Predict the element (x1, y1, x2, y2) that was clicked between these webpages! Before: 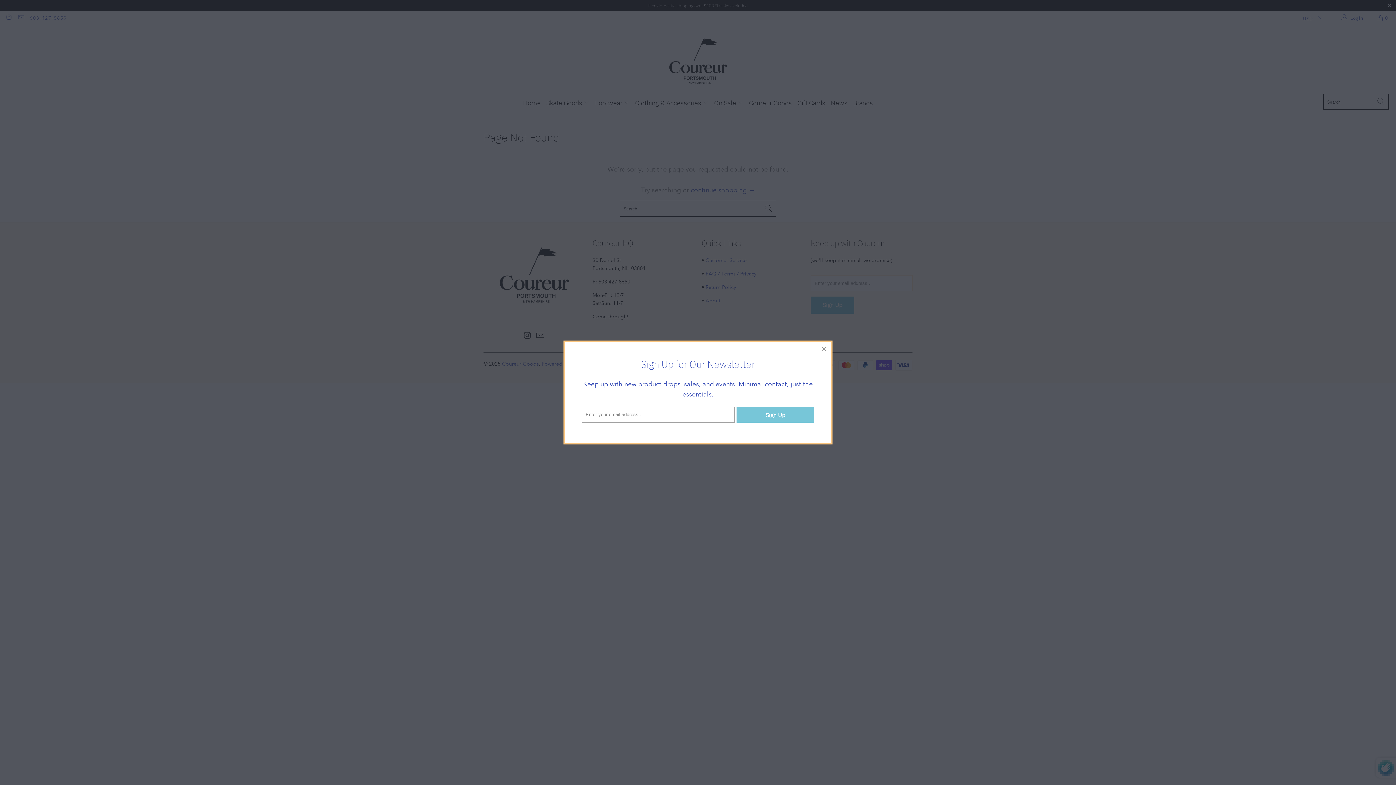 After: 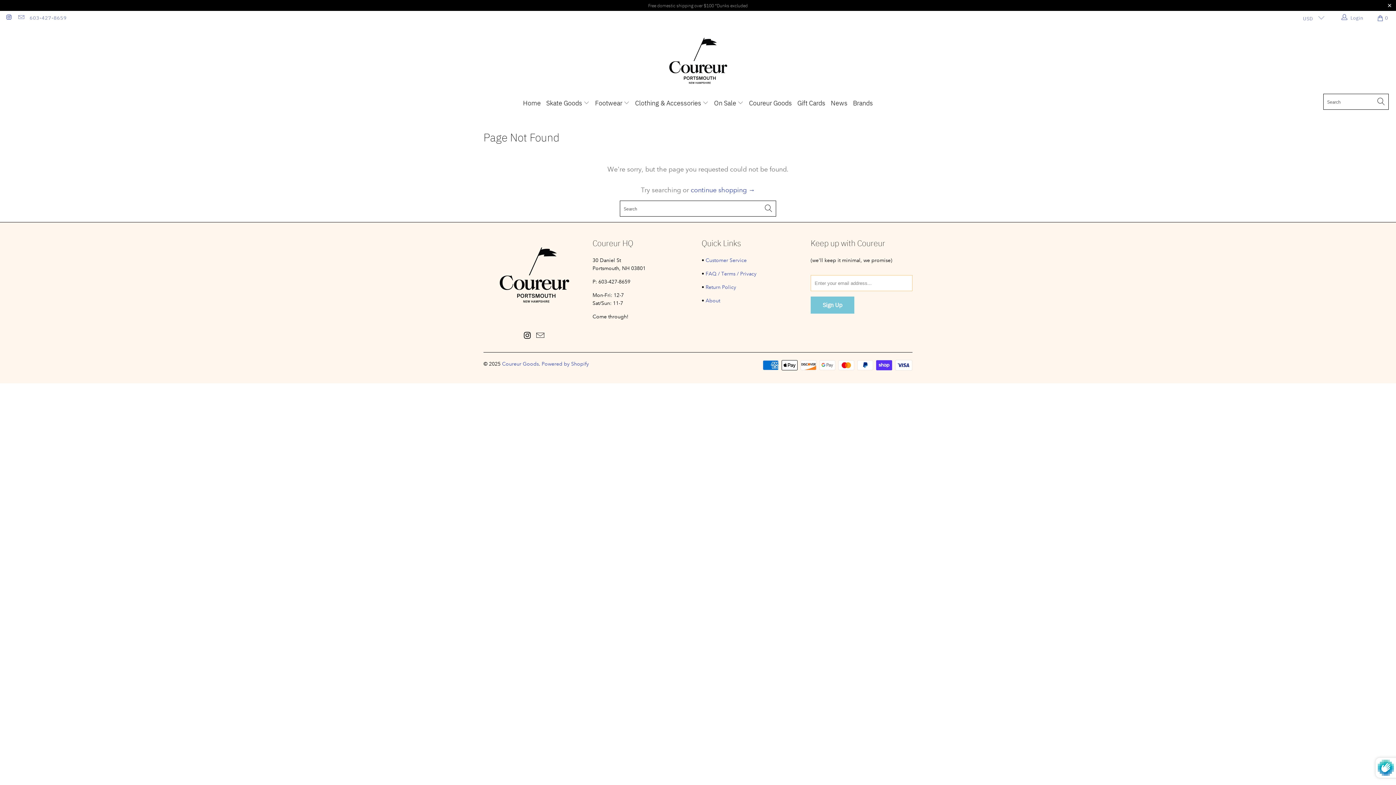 Action: label: close bbox: (817, 342, 830, 355)